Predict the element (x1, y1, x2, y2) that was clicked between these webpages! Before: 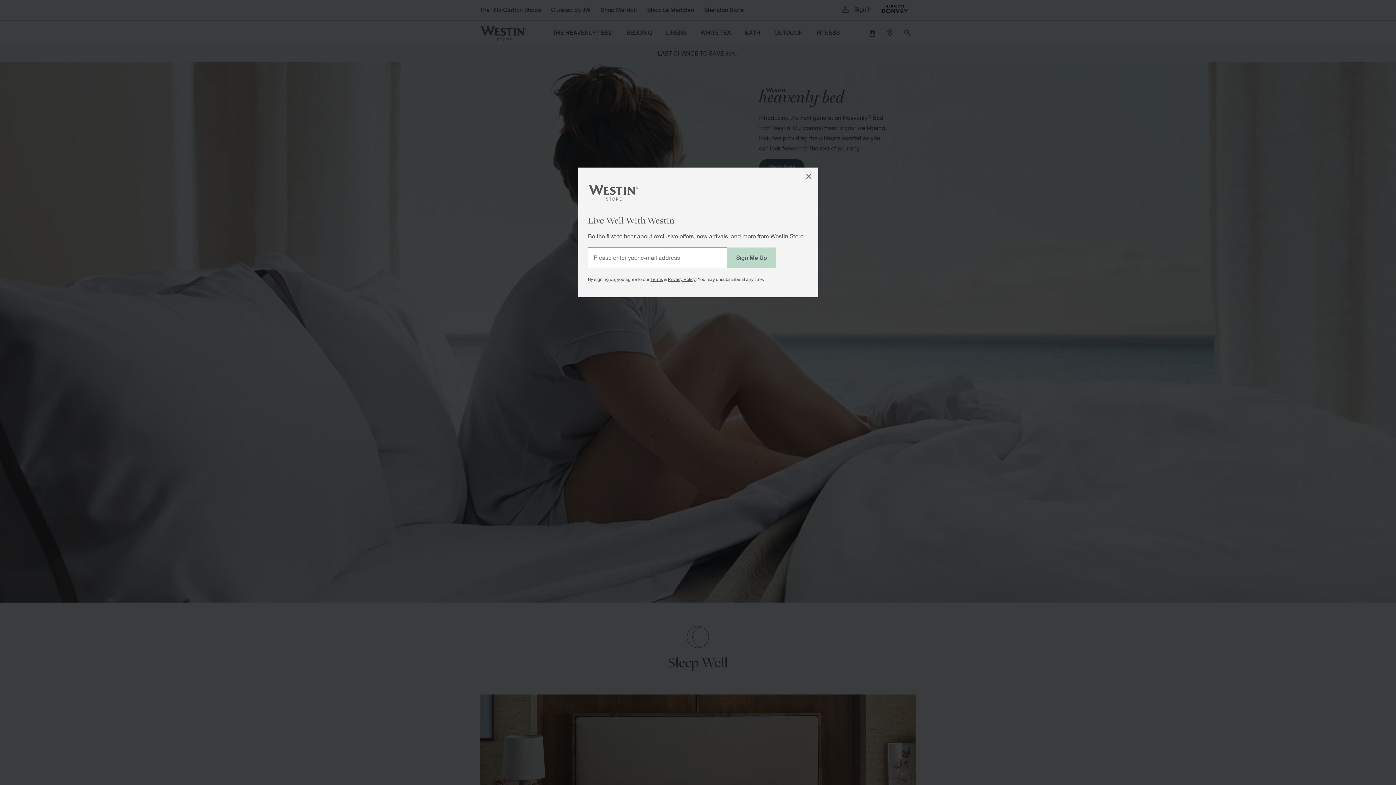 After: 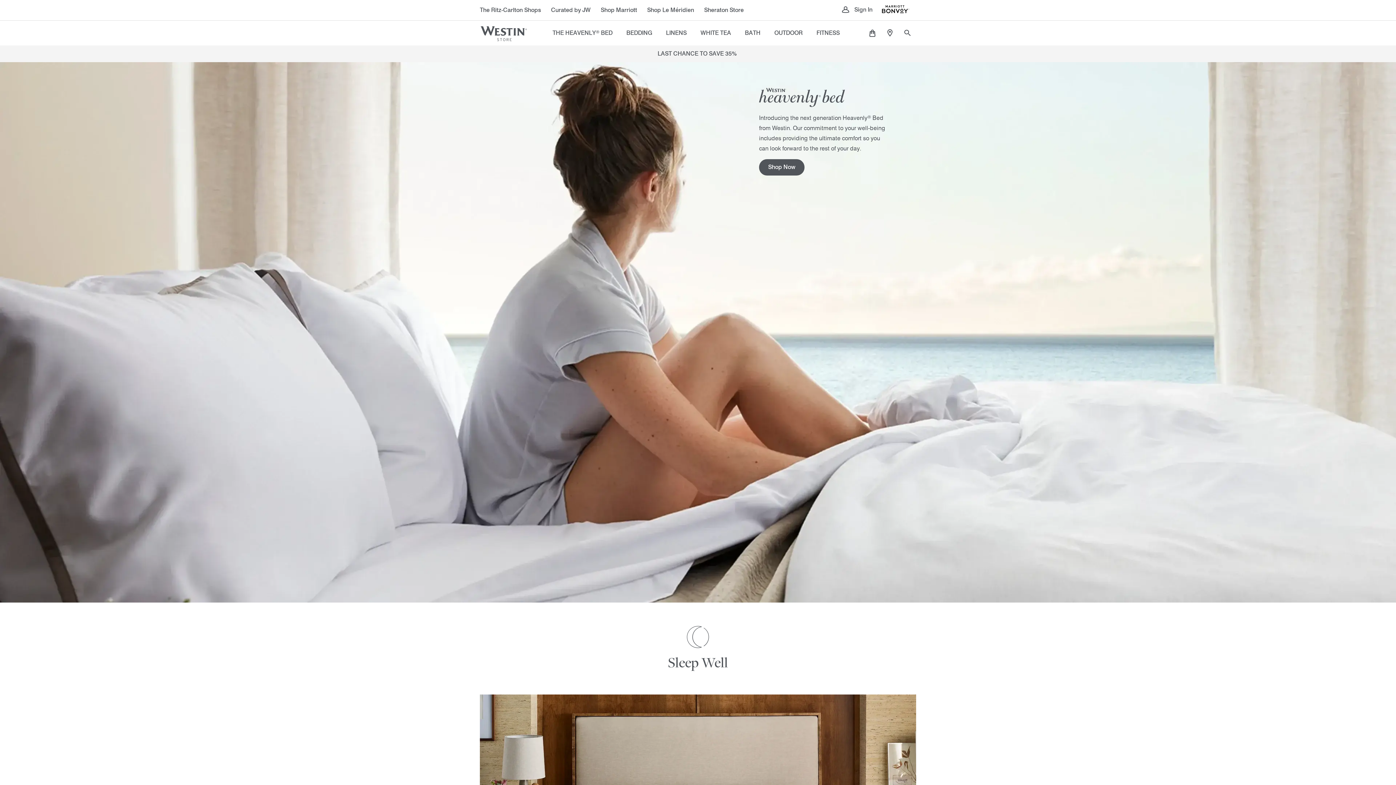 Action: bbox: (800, 167, 818, 185)